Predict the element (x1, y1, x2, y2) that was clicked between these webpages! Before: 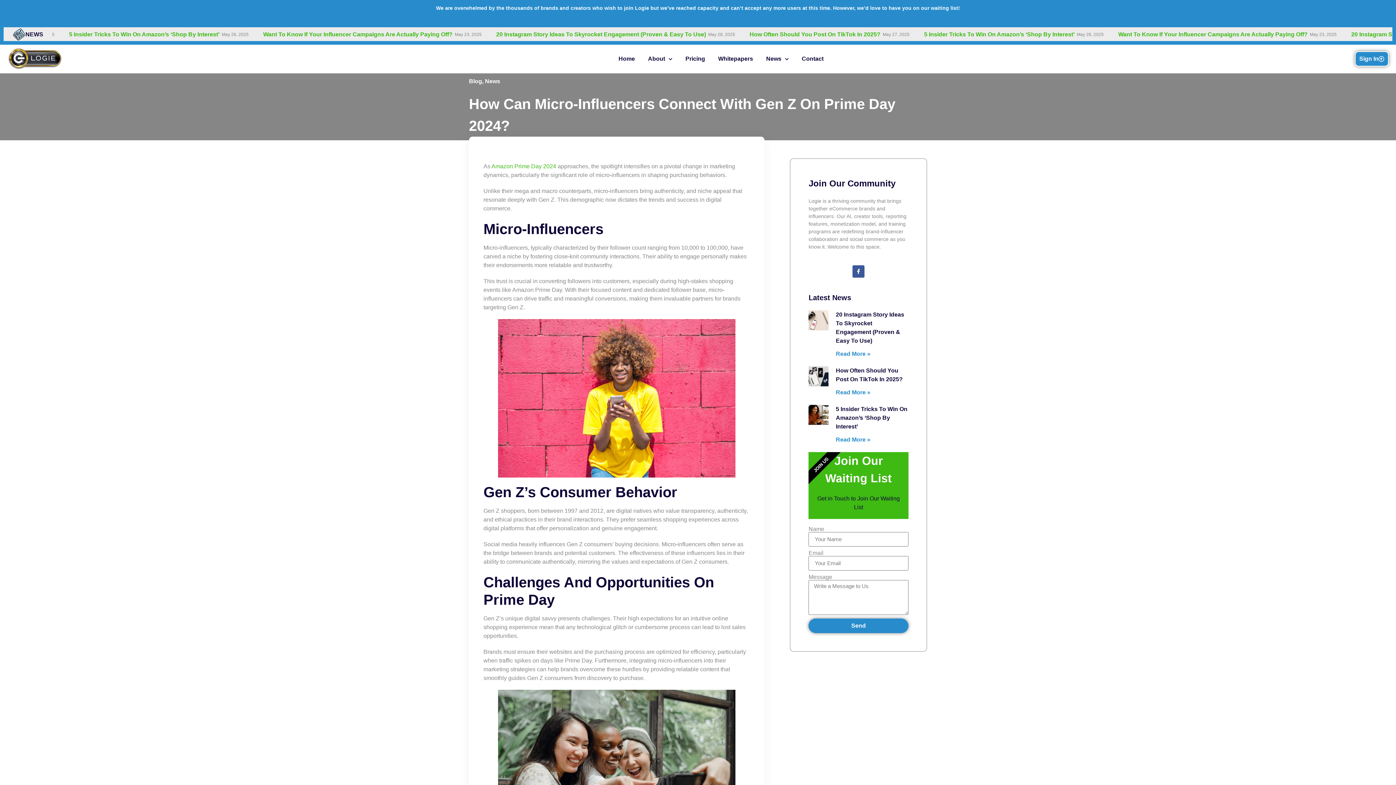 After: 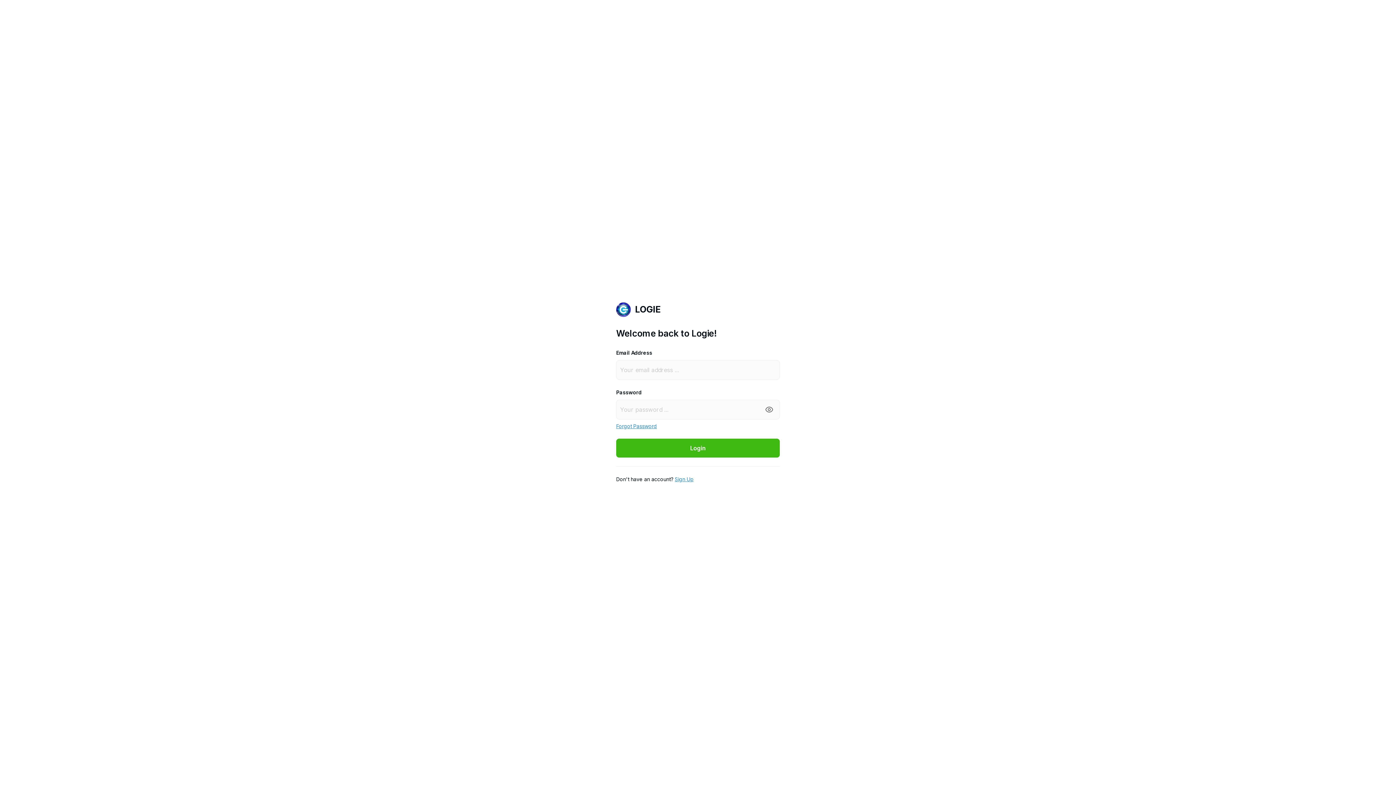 Action: label: Sign In bbox: (1355, 51, 1389, 66)